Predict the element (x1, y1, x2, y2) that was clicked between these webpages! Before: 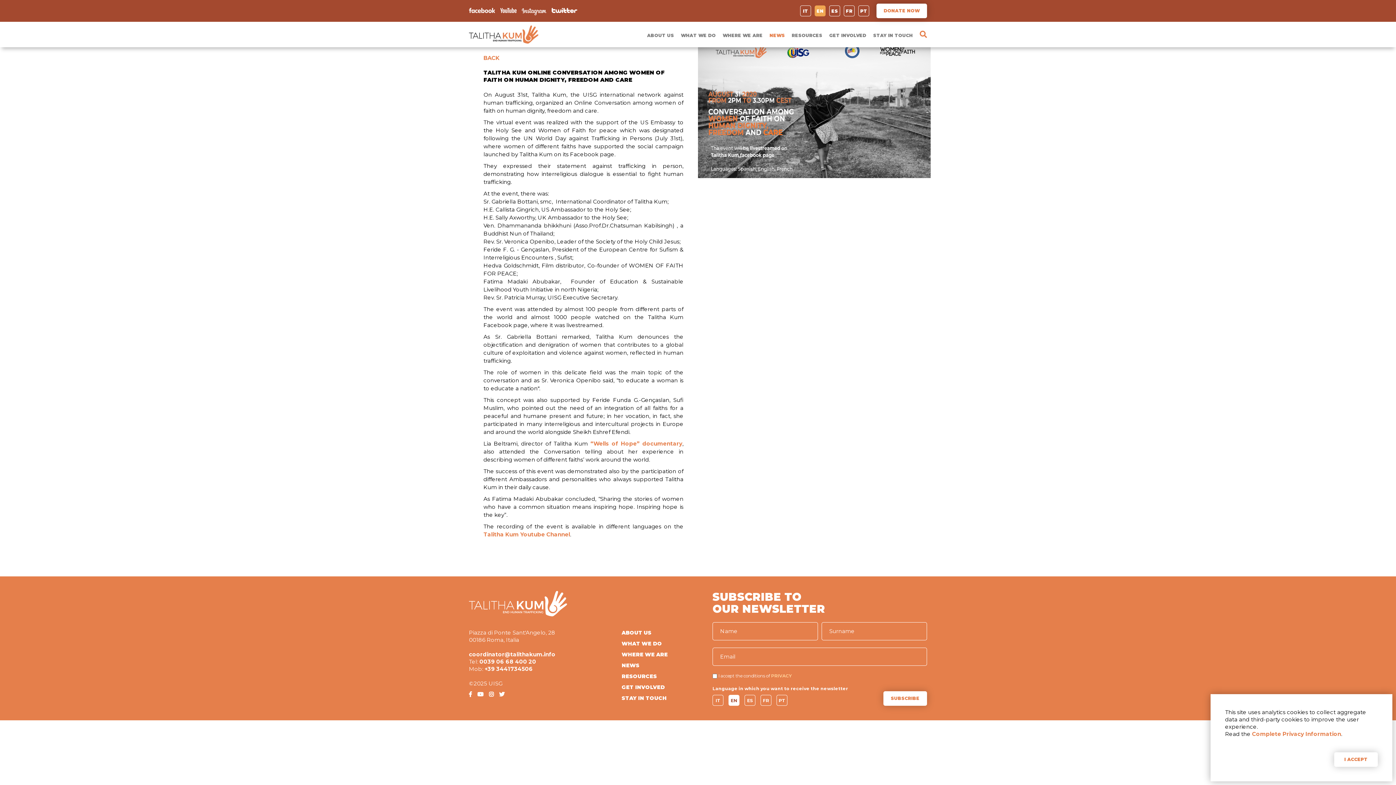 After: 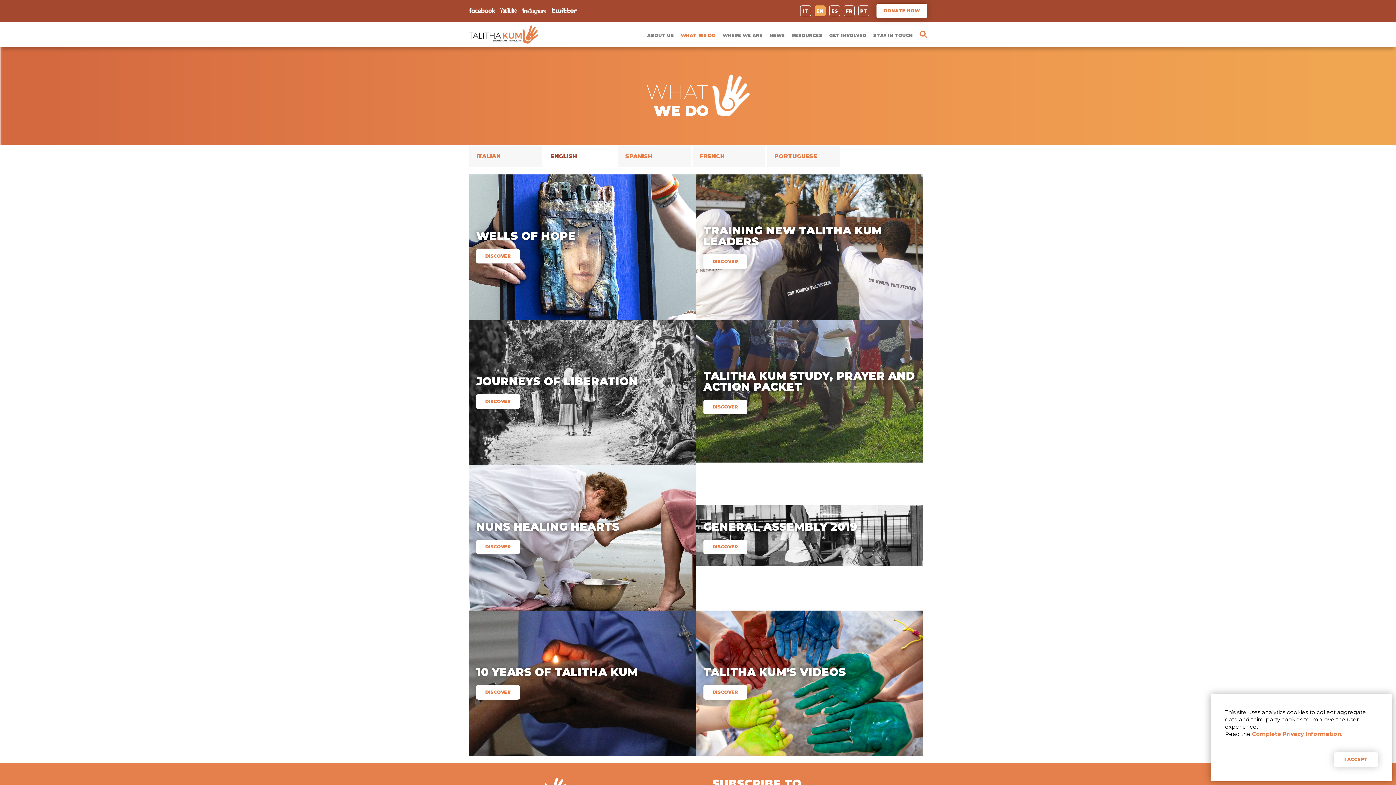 Action: label: WHAT WE DO bbox: (621, 640, 698, 647)